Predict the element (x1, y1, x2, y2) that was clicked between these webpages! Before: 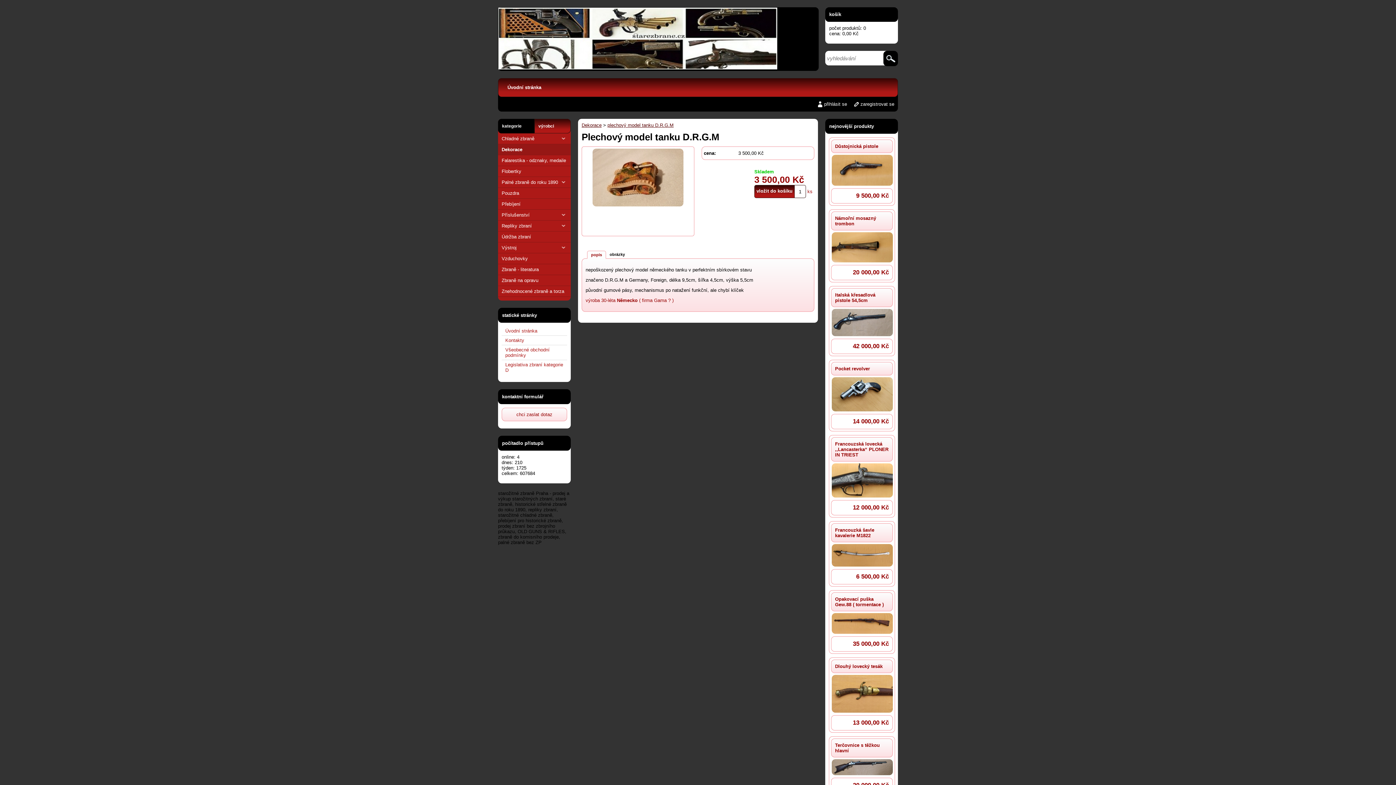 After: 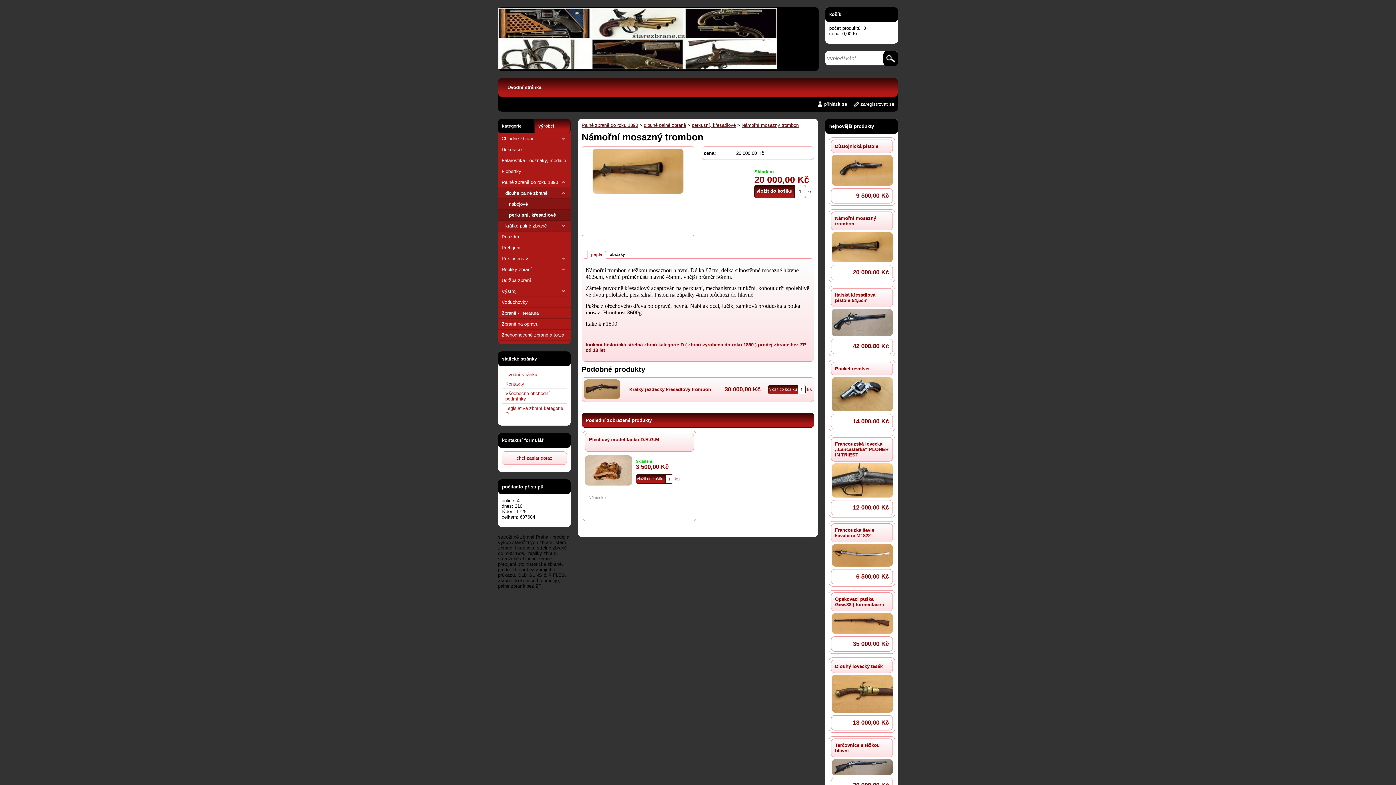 Action: label: Námořní mosazný trombon bbox: (835, 215, 876, 226)